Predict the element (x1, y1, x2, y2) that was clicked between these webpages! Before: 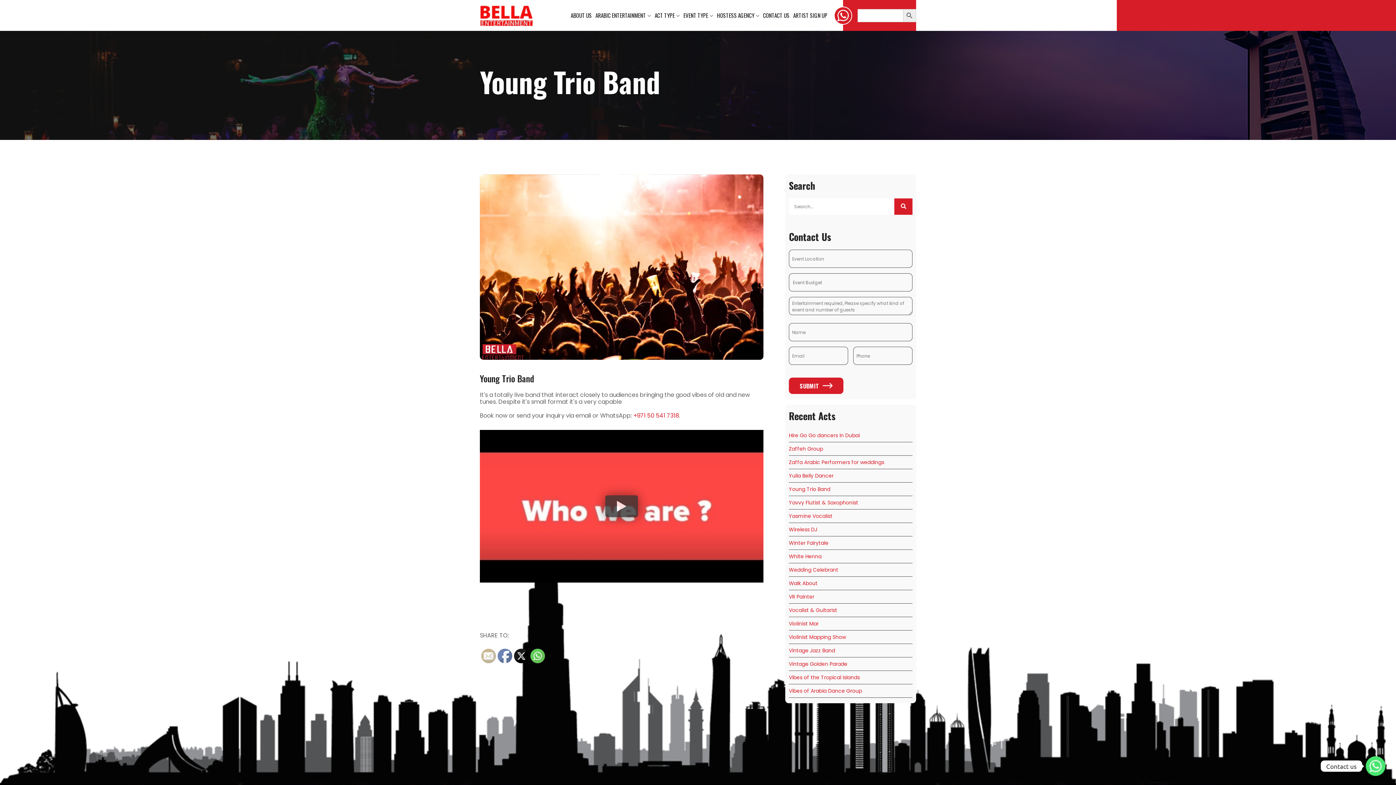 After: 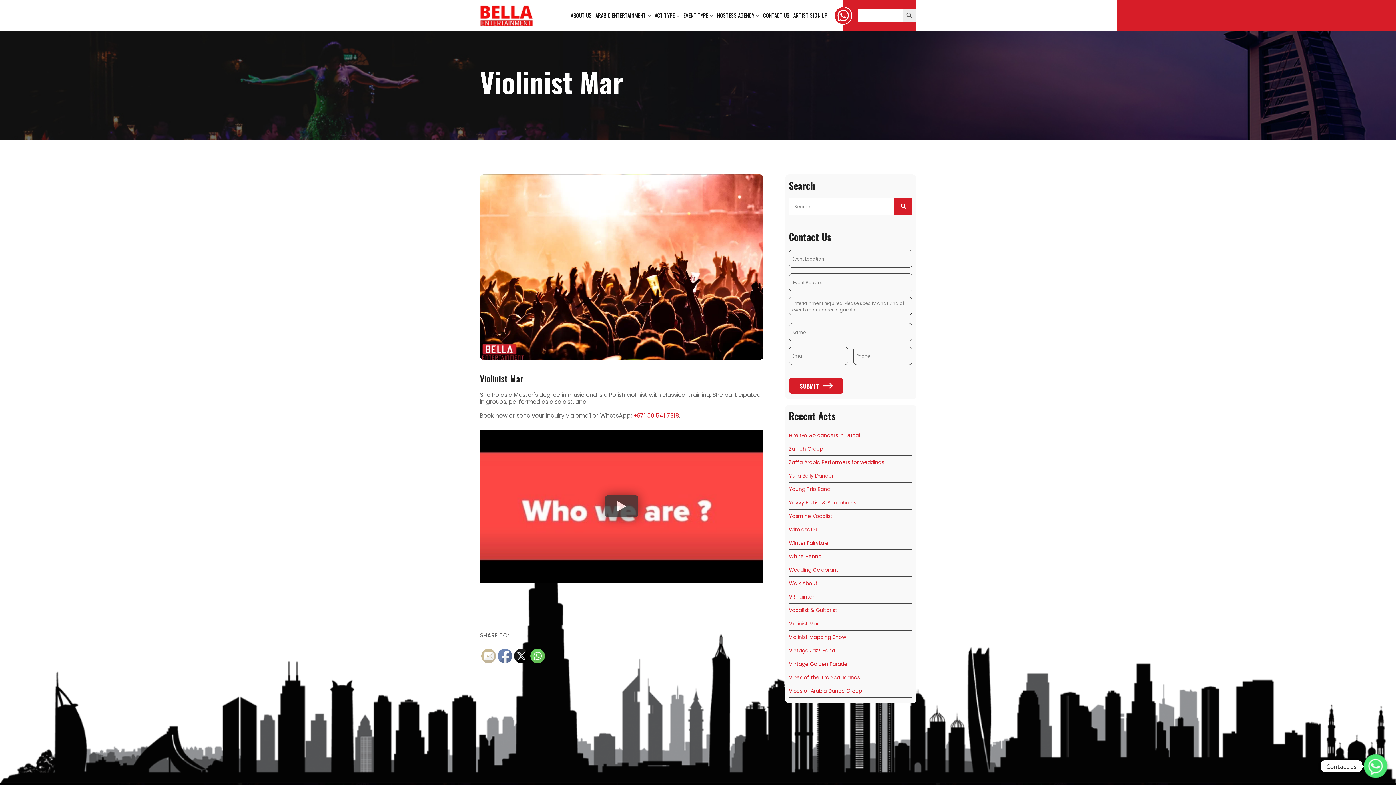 Action: label: Violinist Mar bbox: (789, 617, 912, 630)